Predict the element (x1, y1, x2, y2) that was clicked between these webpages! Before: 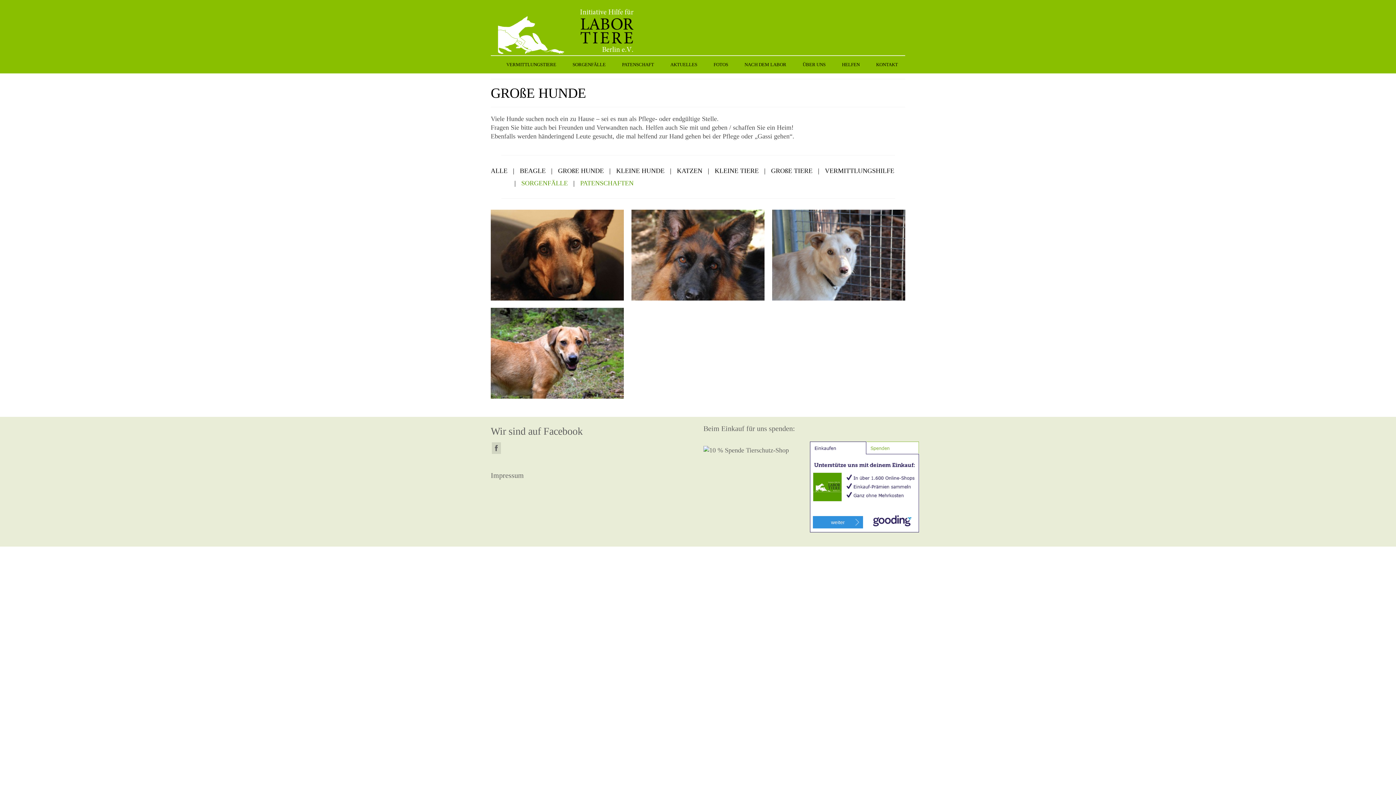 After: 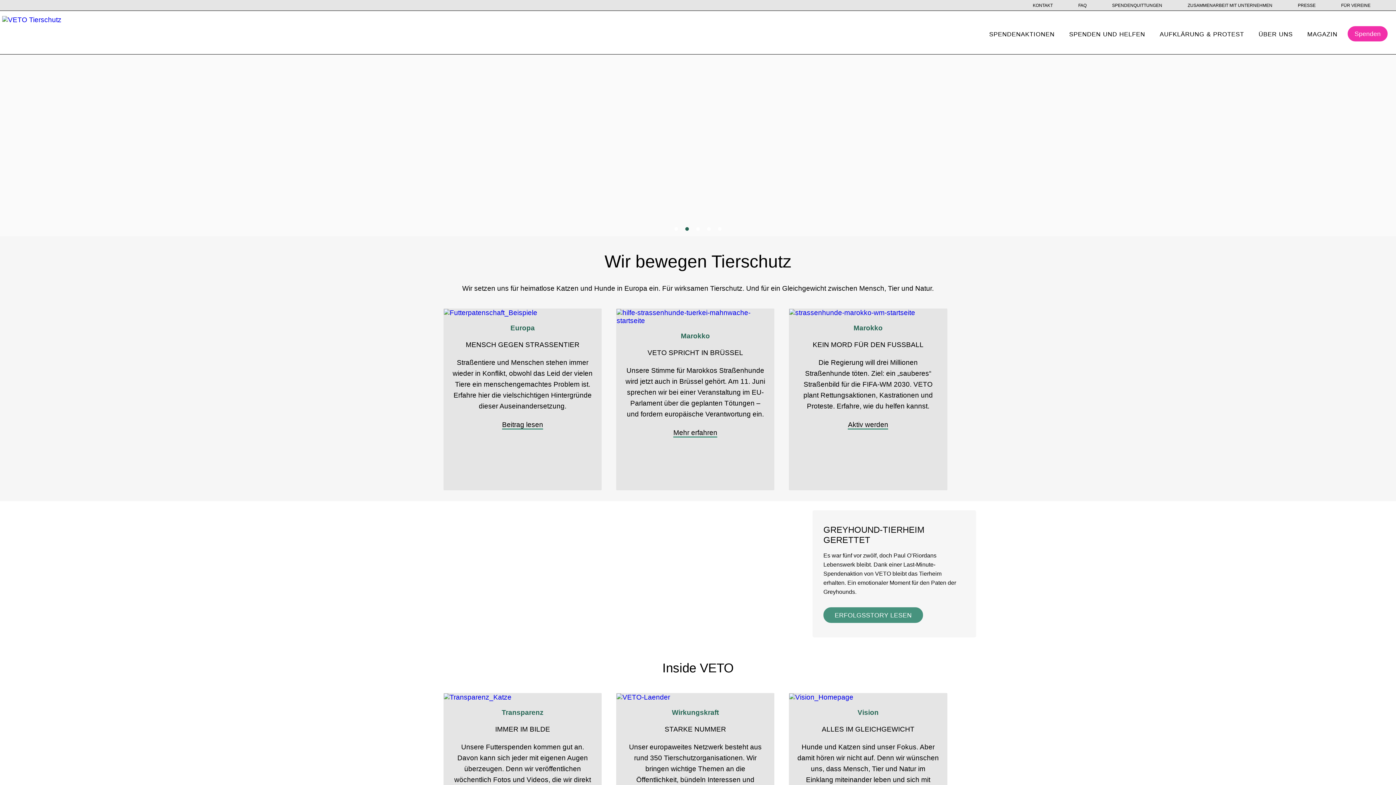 Action: bbox: (703, 446, 789, 453)